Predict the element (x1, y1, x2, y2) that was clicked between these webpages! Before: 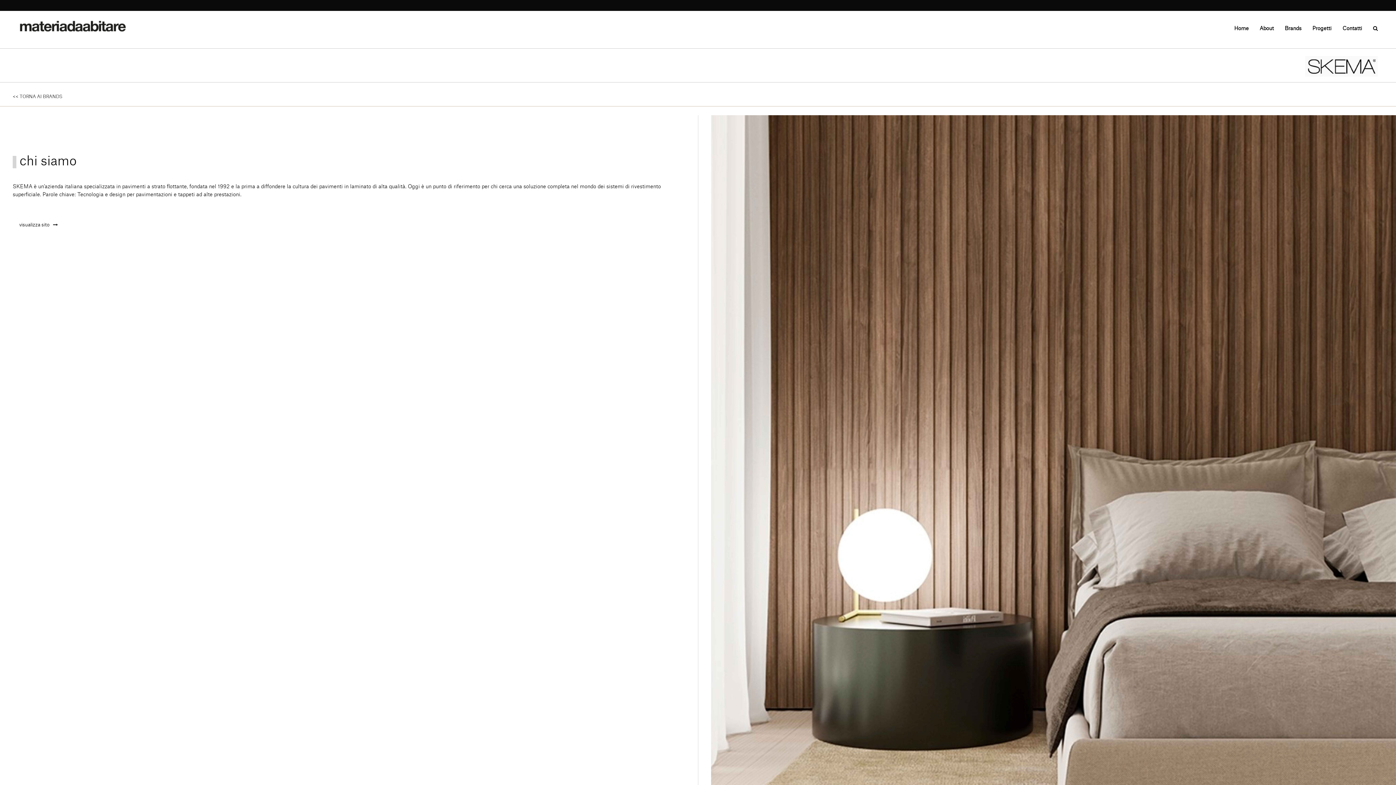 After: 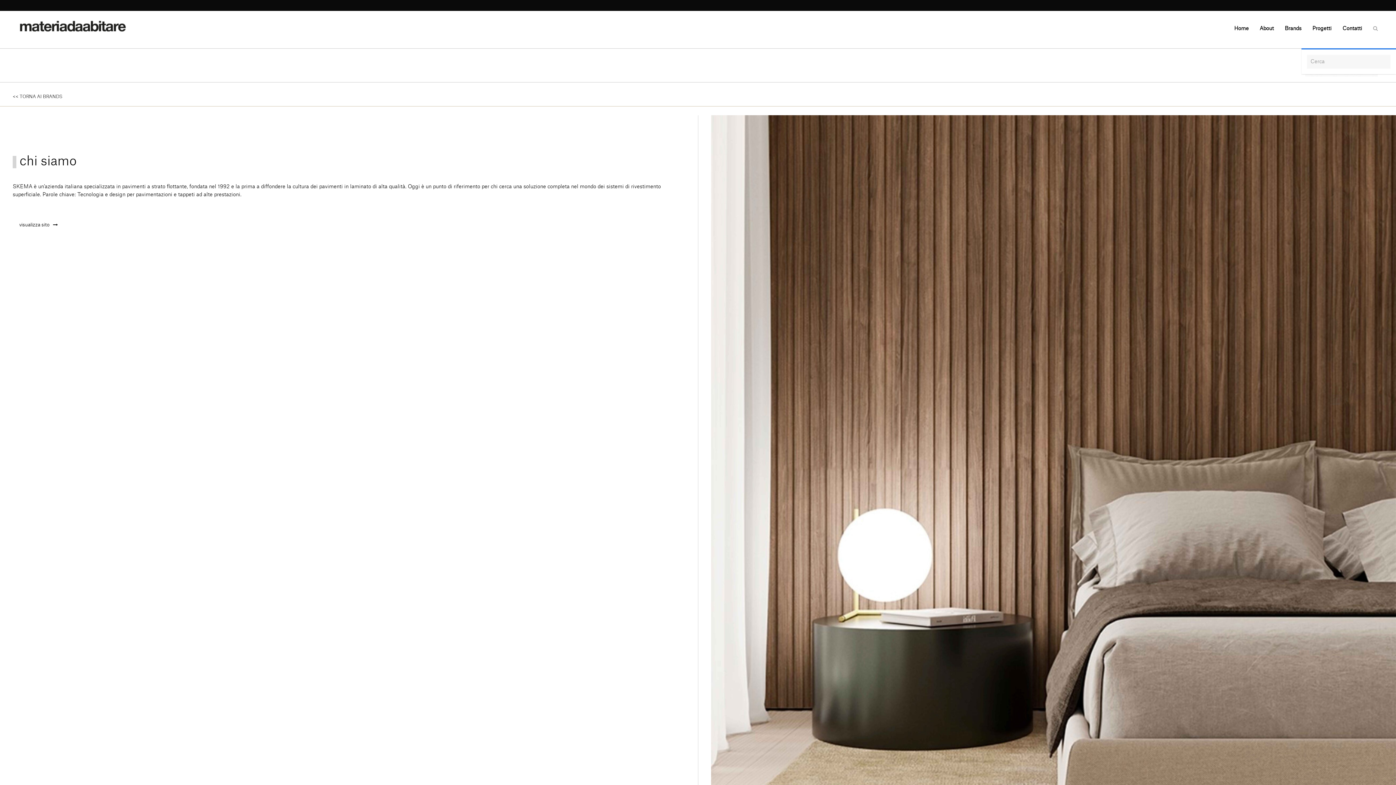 Action: label: Search bbox: (1368, 19, 1383, 37)